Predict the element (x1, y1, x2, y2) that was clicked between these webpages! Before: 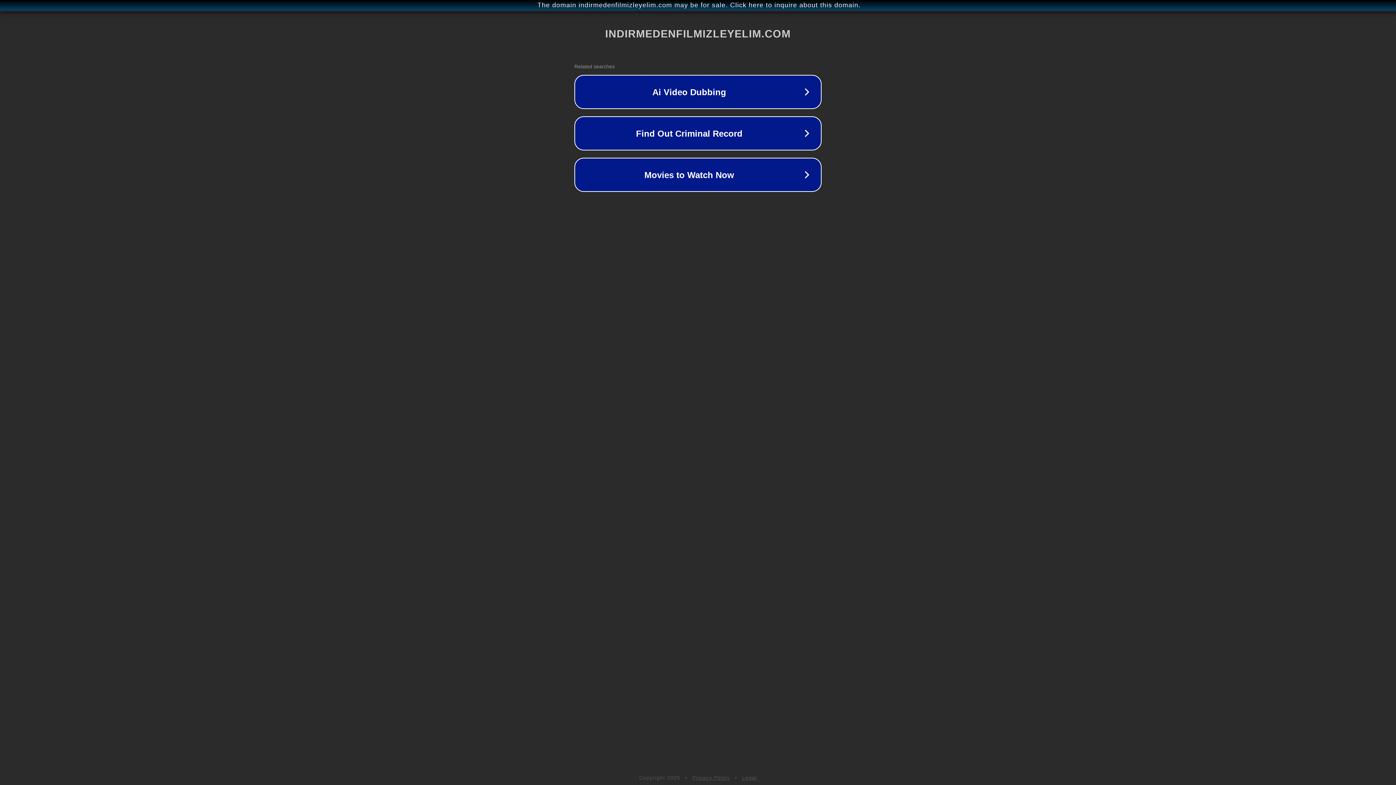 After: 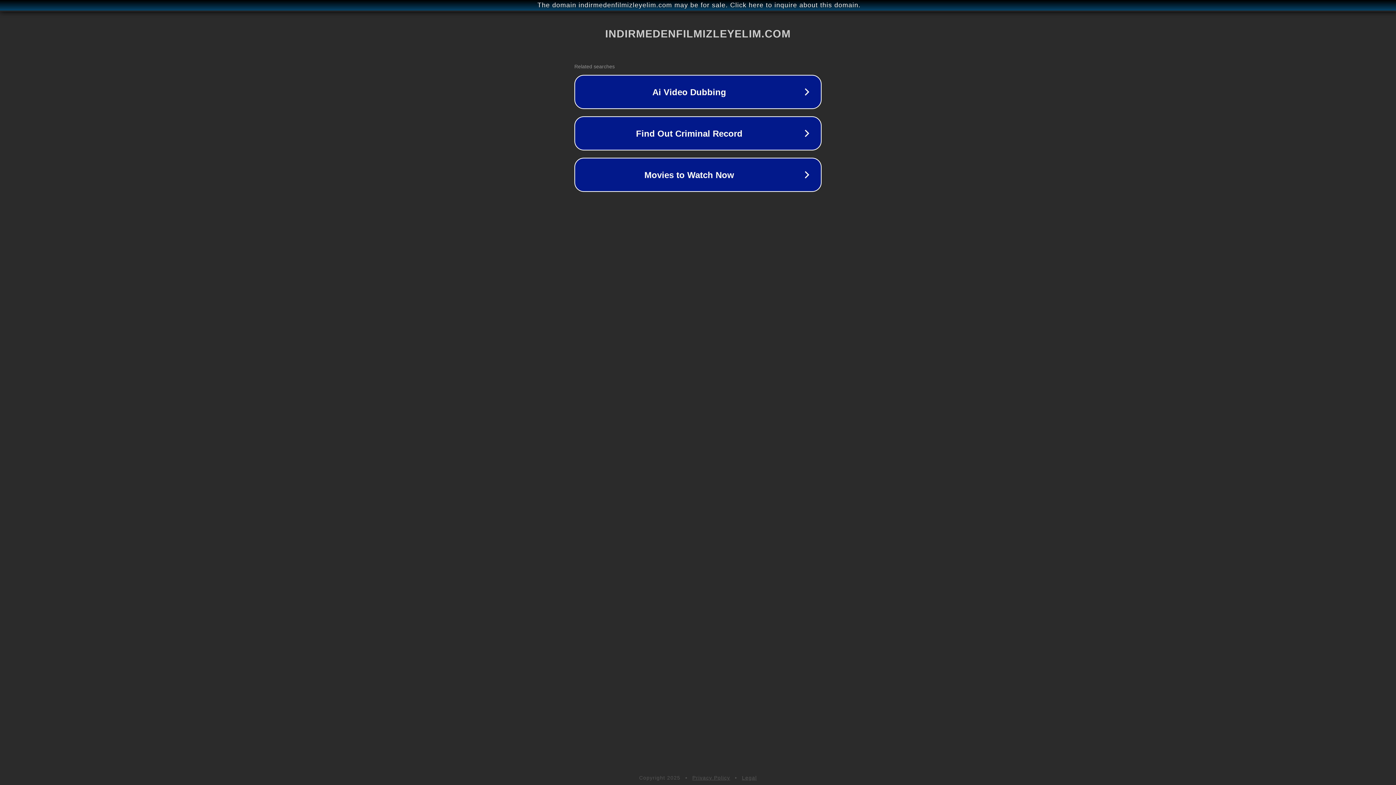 Action: bbox: (692, 775, 730, 781) label: Privacy Policy